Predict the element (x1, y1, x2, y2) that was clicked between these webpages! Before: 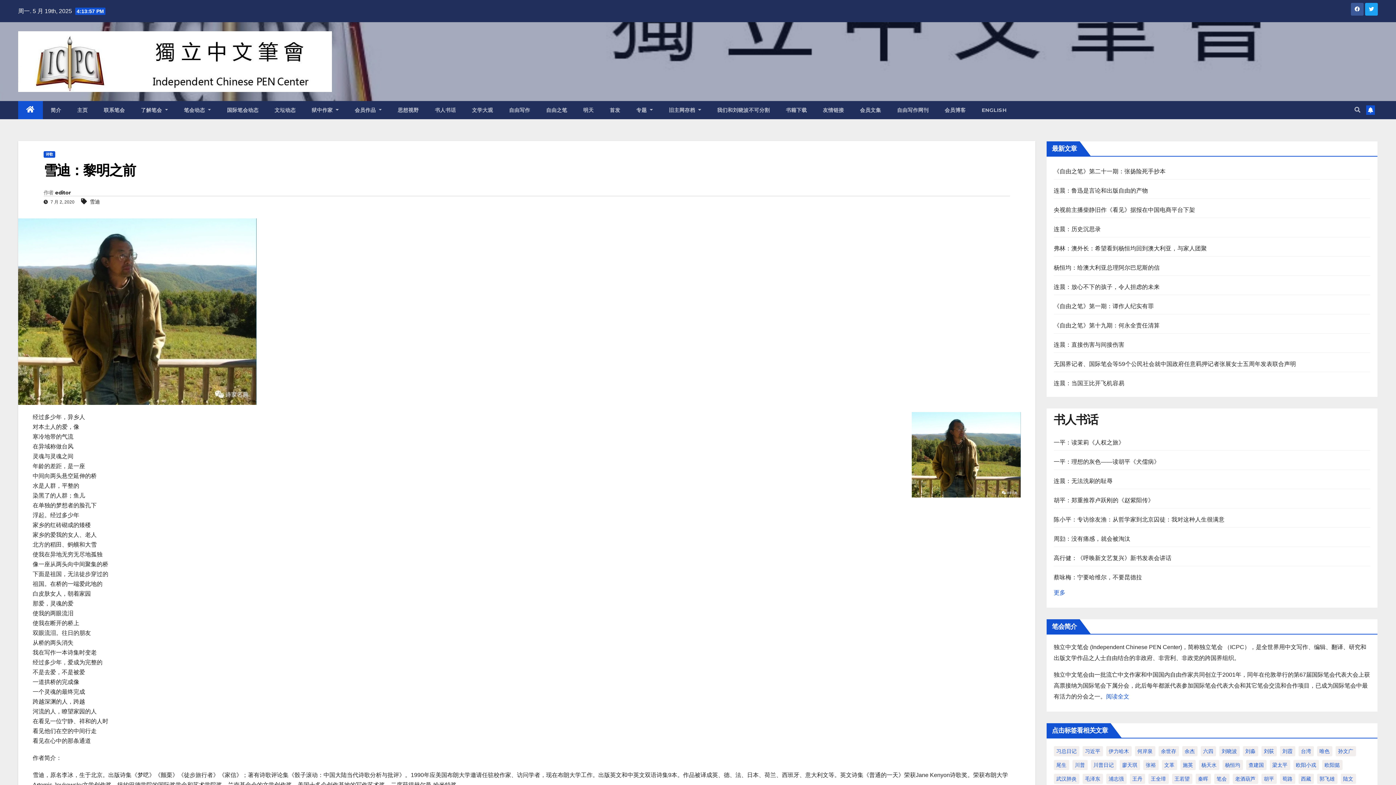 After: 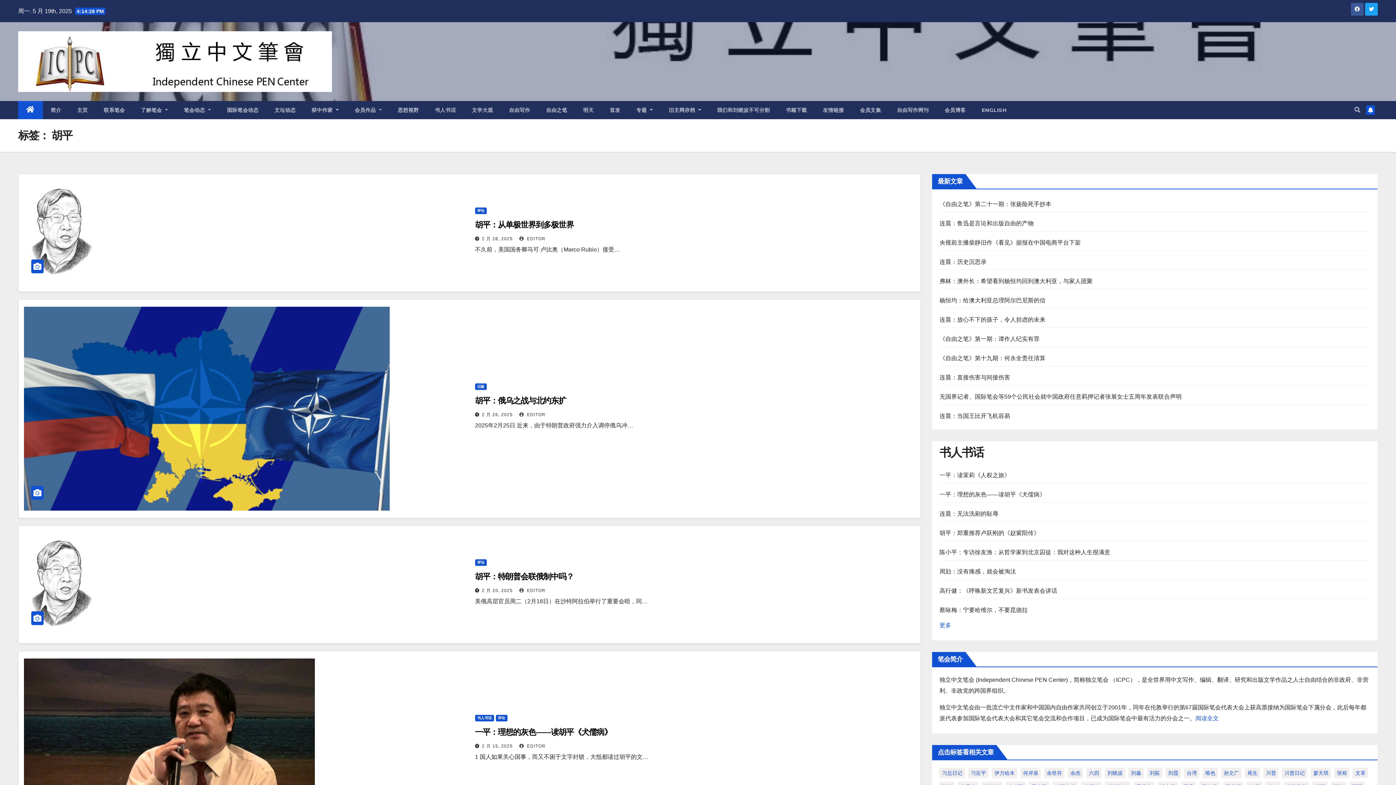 Action: bbox: (1261, 774, 1276, 784) label: 胡平 (1,856 项)